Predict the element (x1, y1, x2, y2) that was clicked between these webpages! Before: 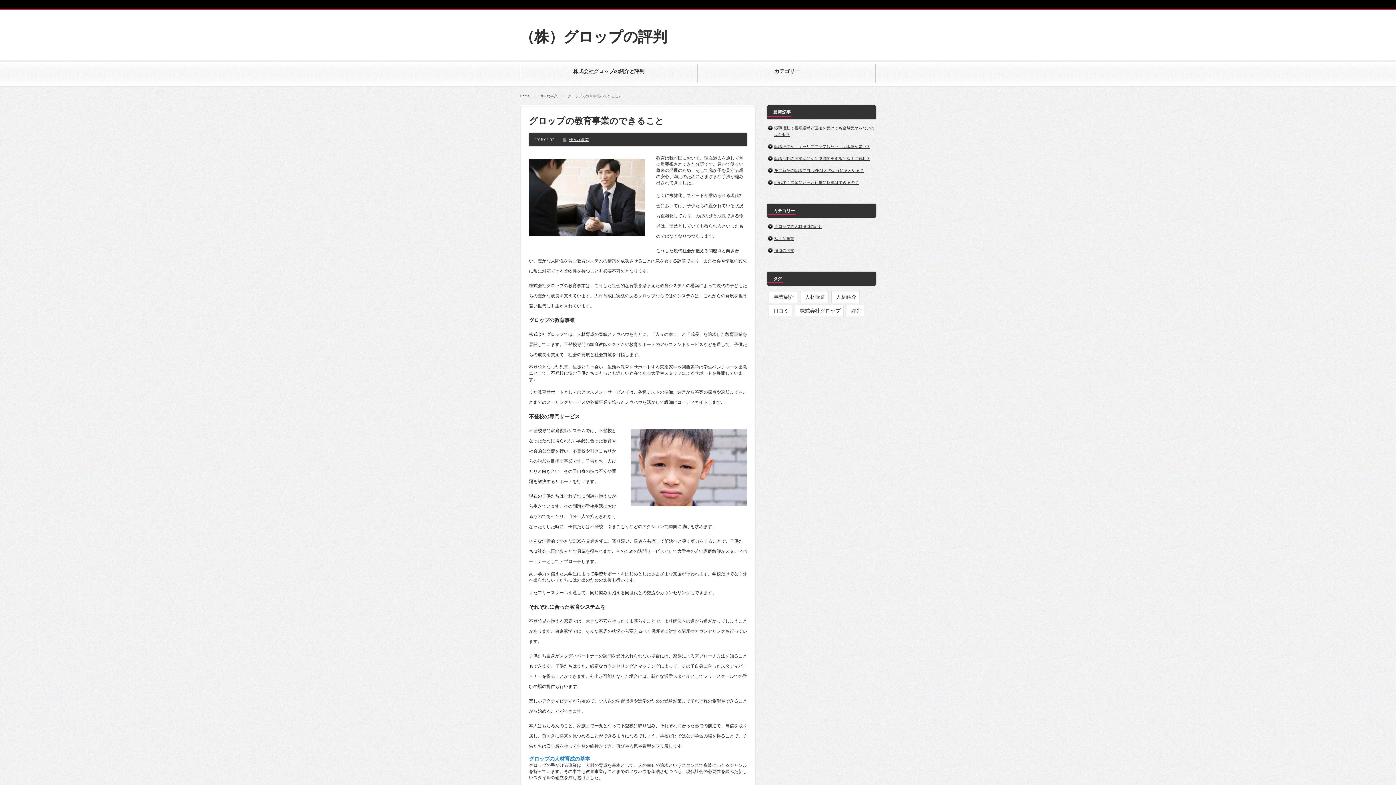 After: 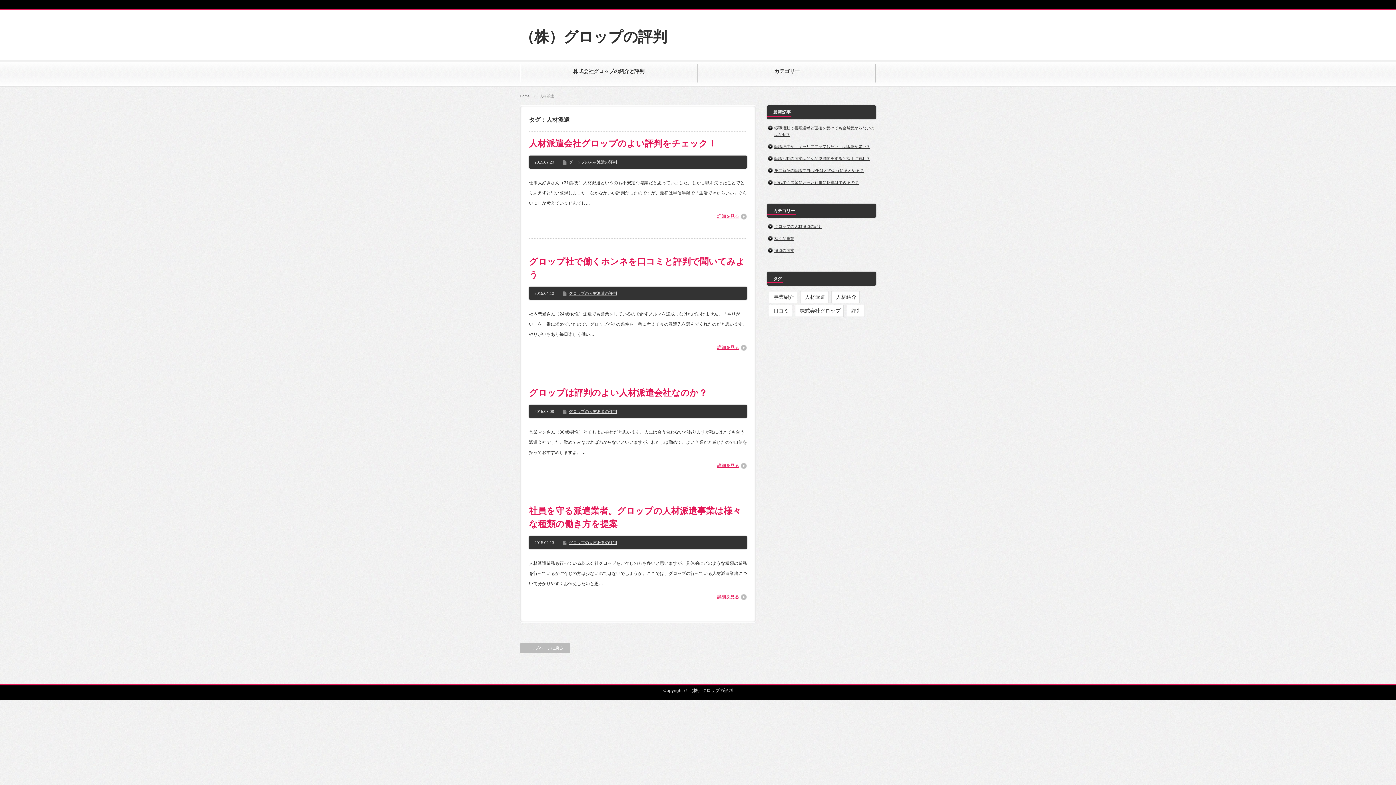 Action: bbox: (800, 291, 828, 303) label: 人材派遣 (4個の項目)